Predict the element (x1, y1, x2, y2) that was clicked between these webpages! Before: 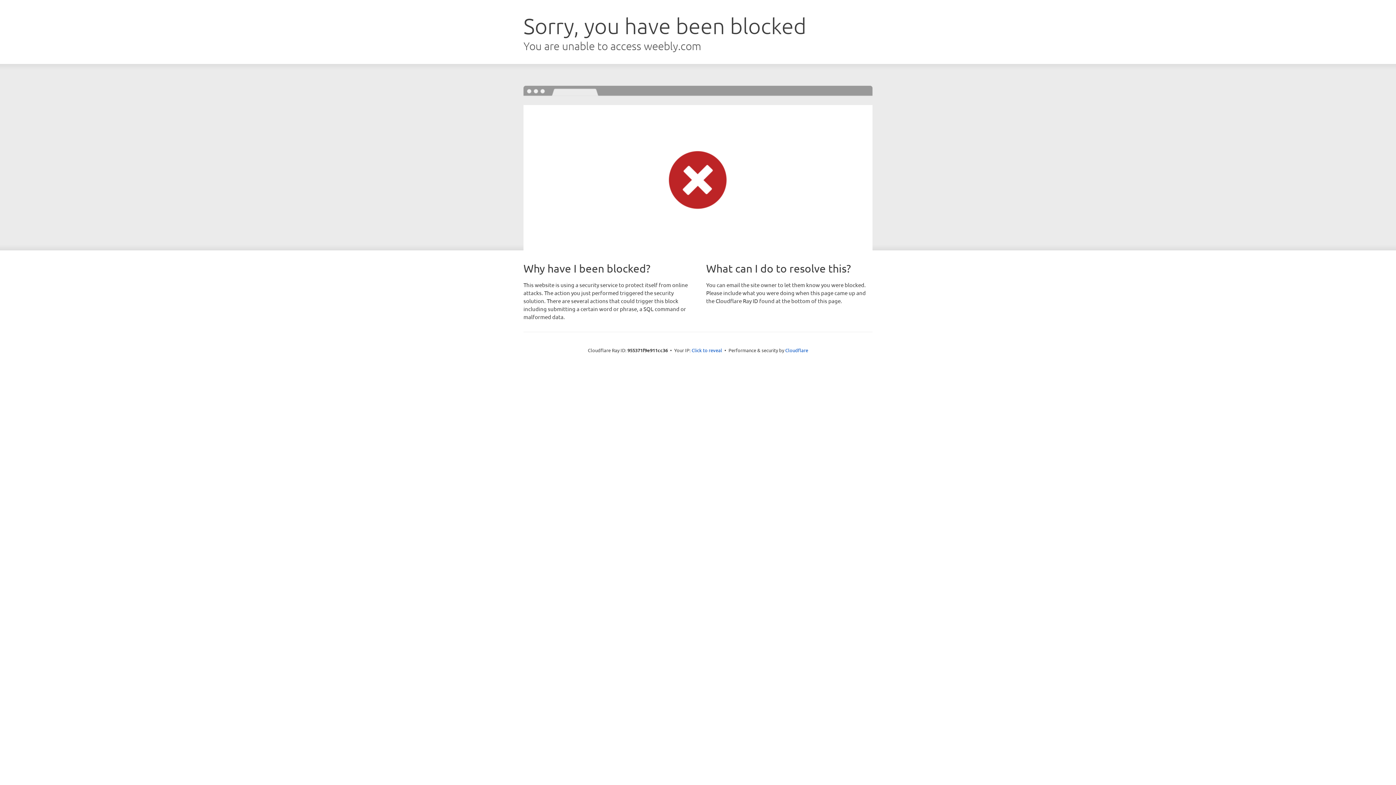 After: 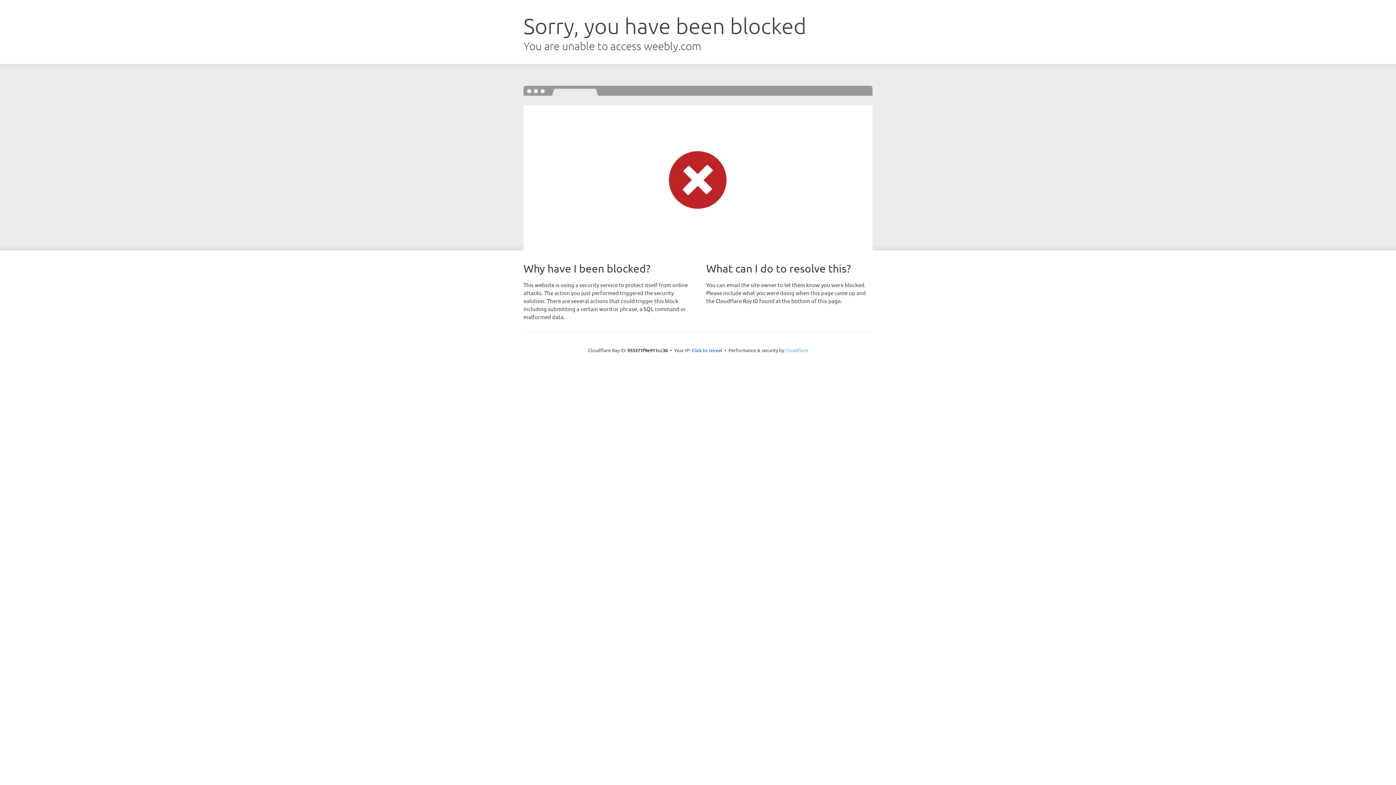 Action: label: Cloudflare bbox: (785, 347, 808, 353)